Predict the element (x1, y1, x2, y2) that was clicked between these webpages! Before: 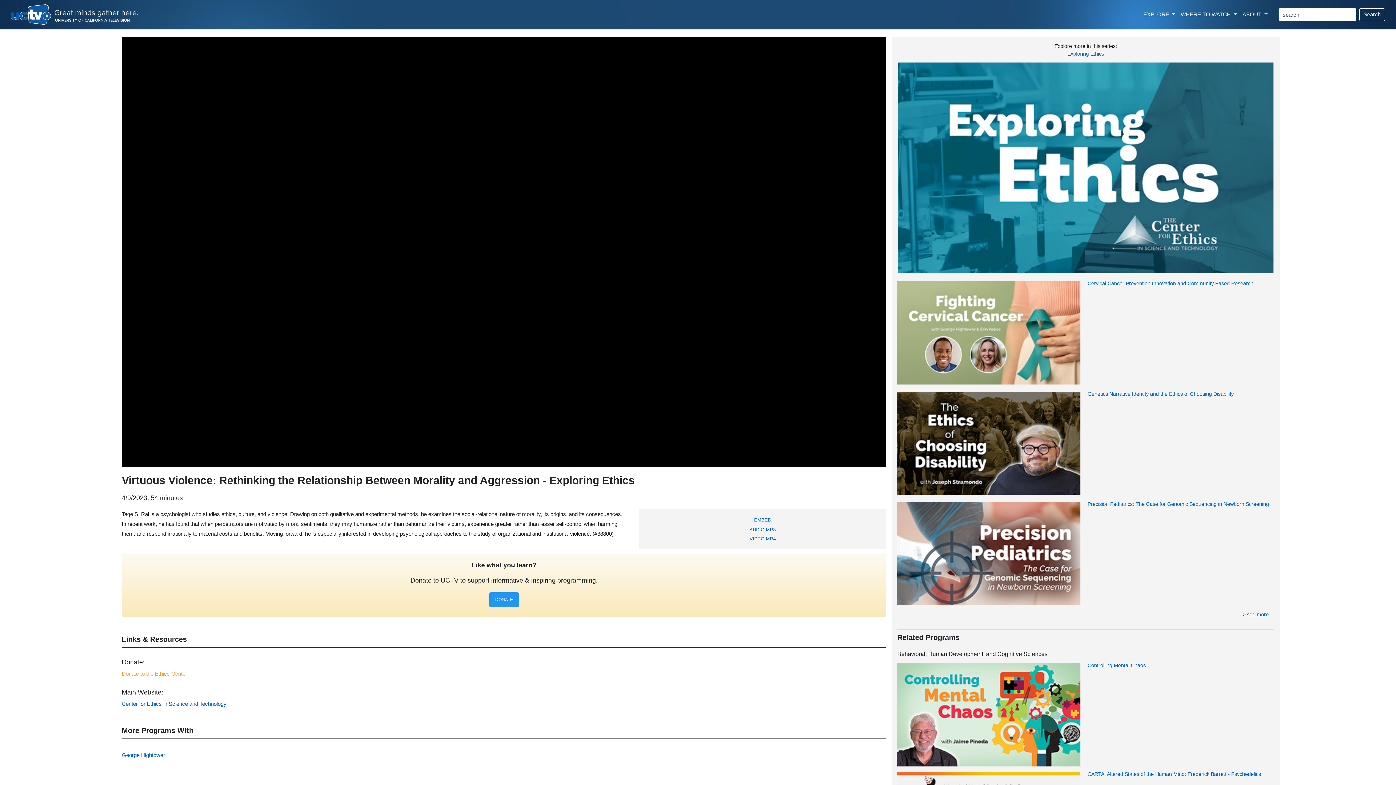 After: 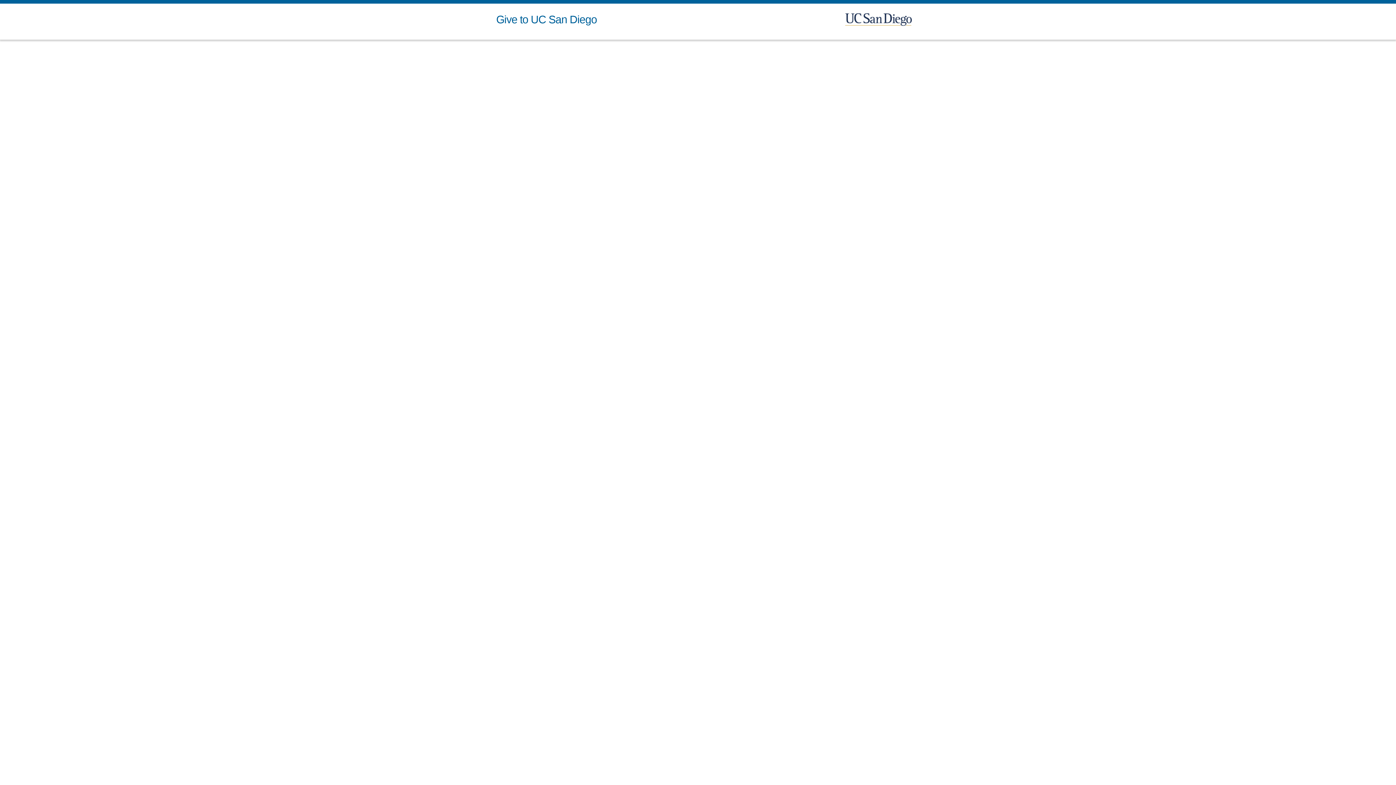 Action: bbox: (489, 592, 518, 607) label: DONATE